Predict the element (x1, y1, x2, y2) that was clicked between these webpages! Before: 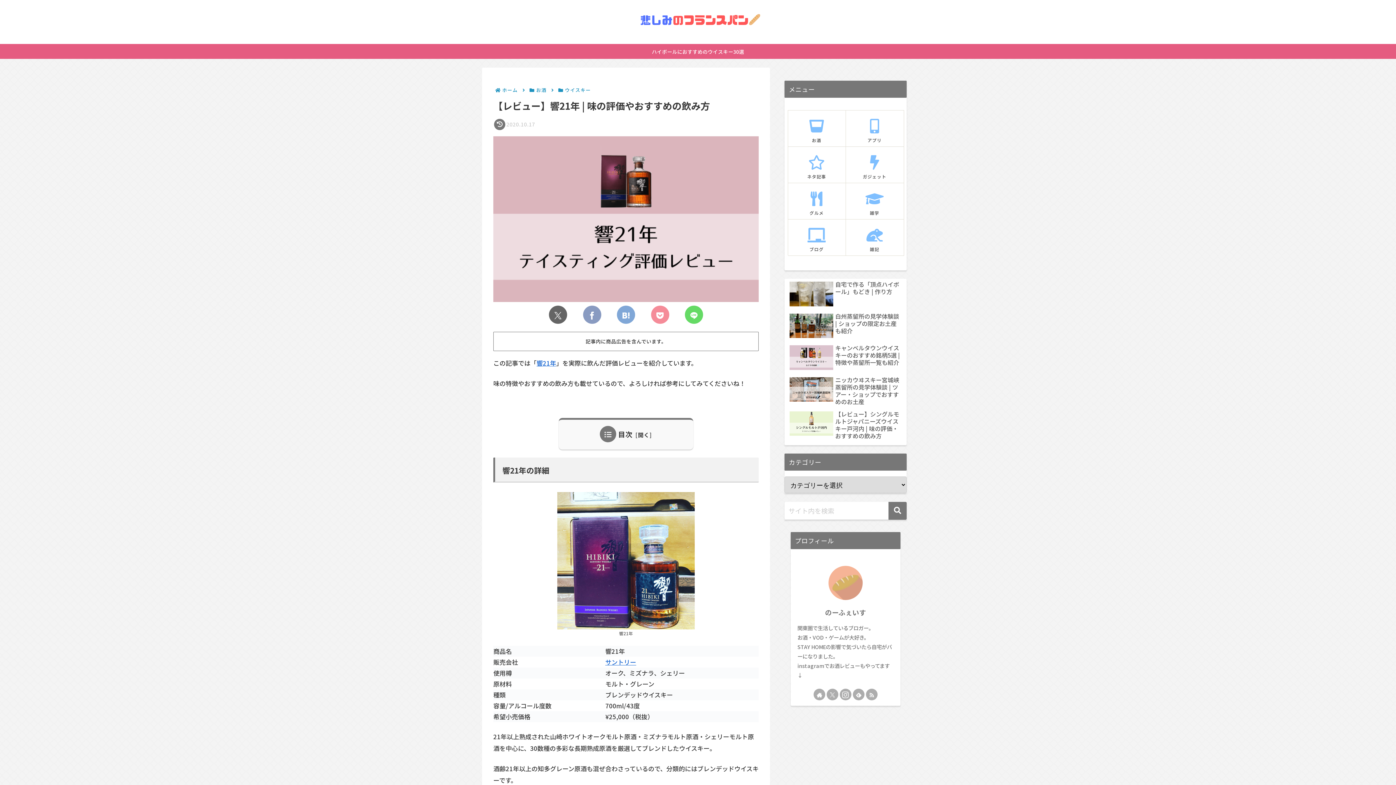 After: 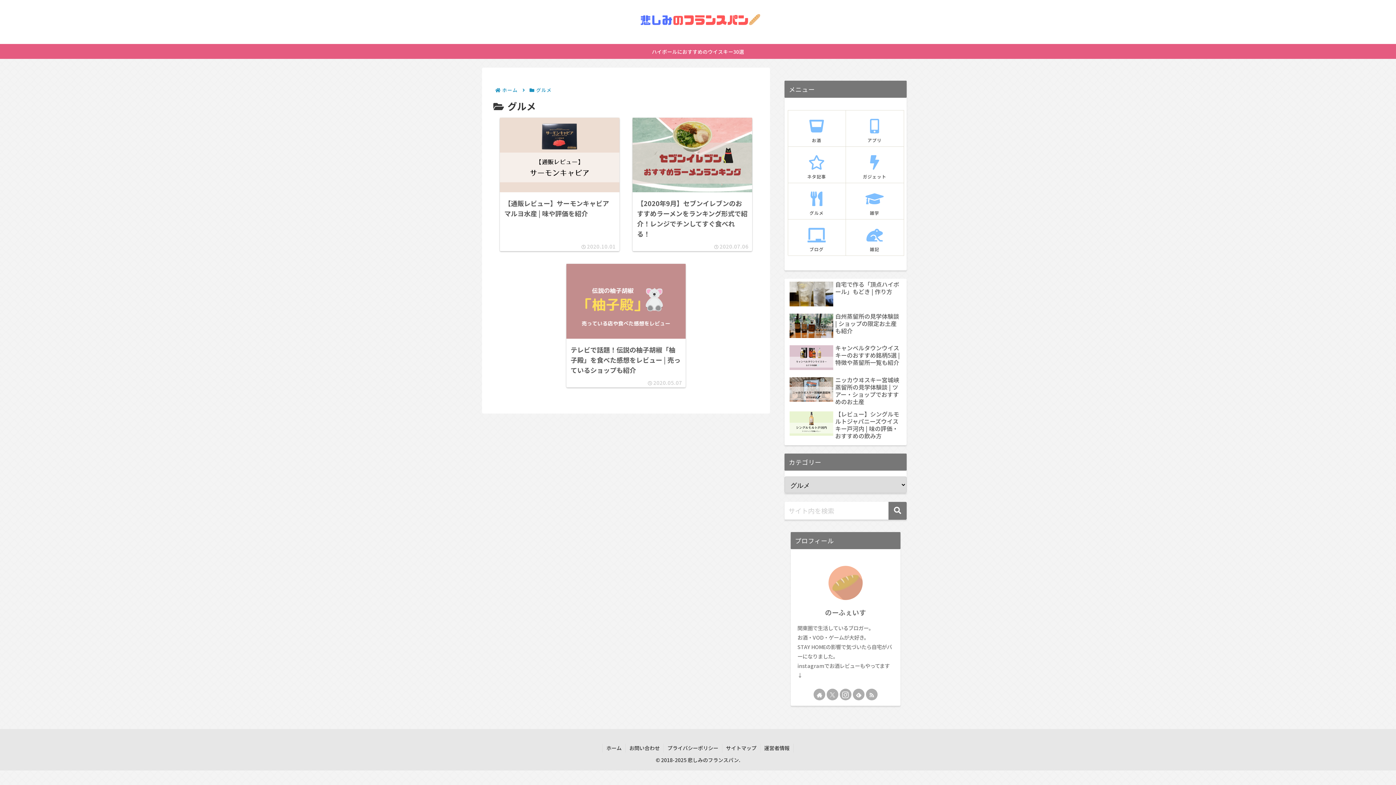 Action: bbox: (787, 184, 845, 219) label: グルメ